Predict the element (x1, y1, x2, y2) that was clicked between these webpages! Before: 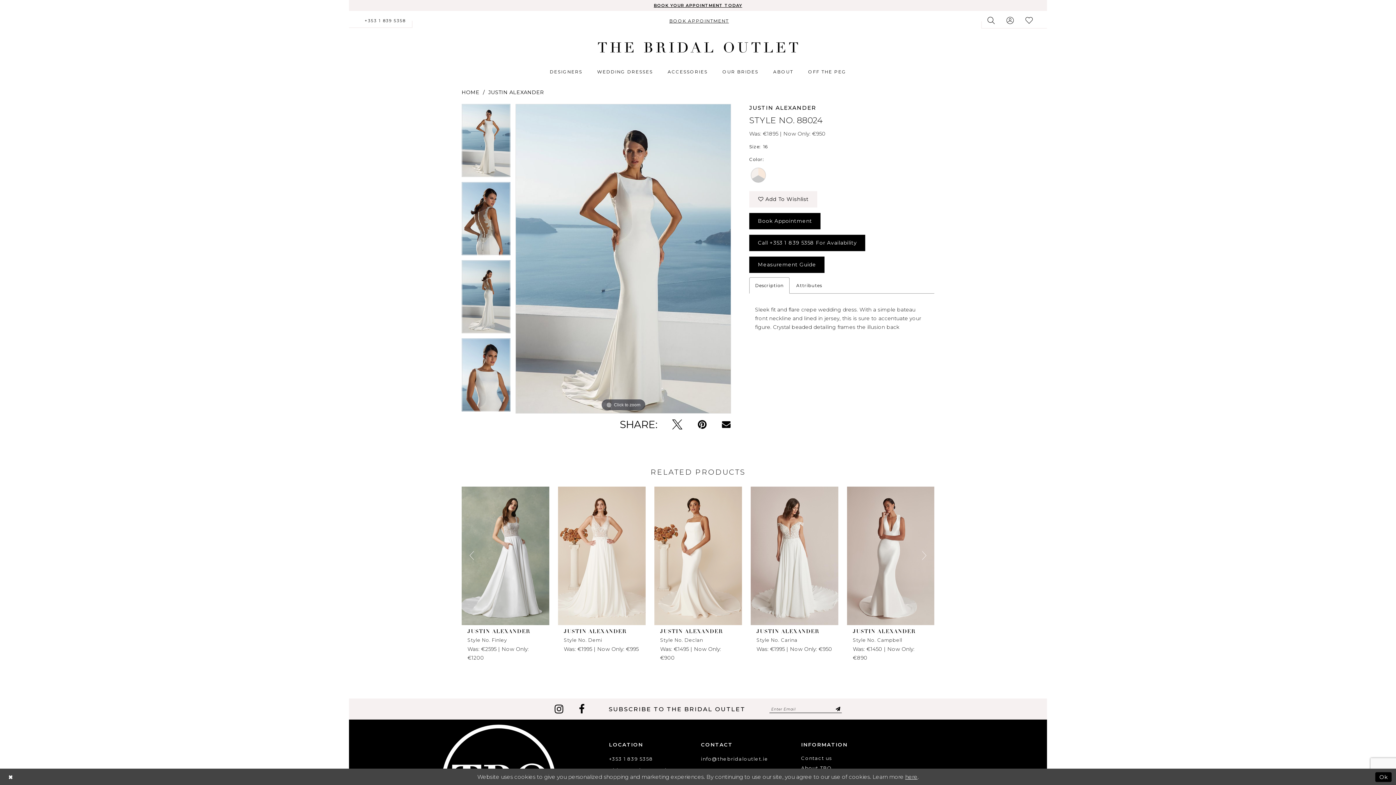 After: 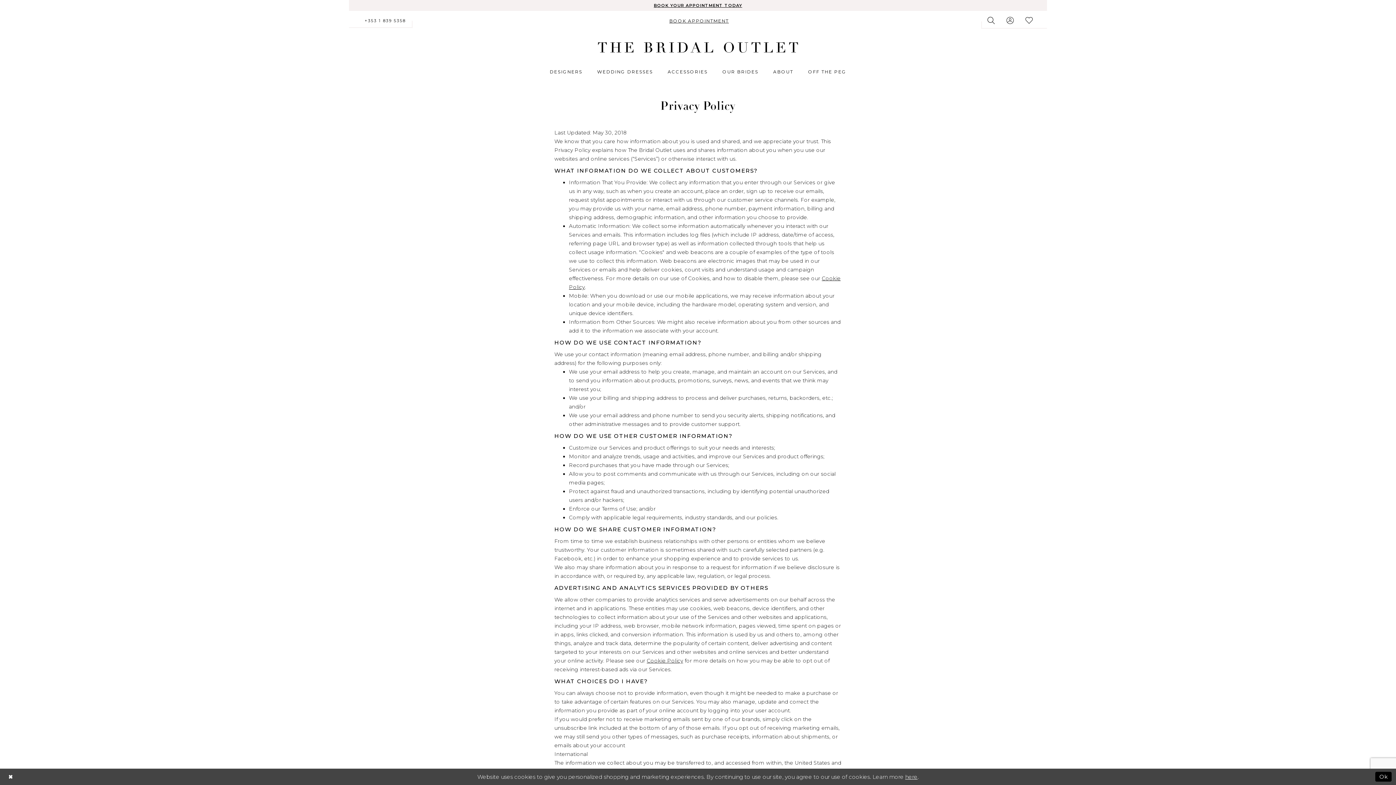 Action: bbox: (905, 773, 917, 780) label: here